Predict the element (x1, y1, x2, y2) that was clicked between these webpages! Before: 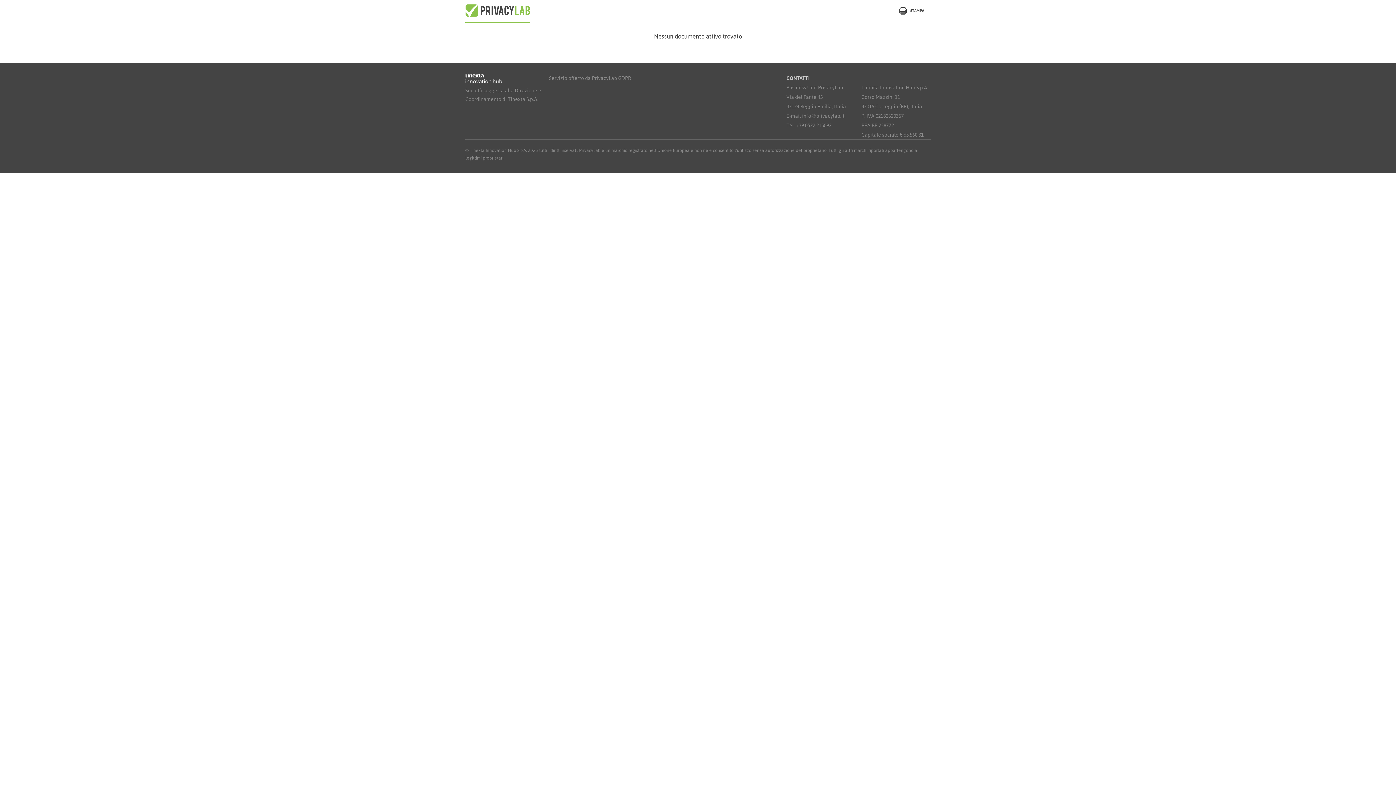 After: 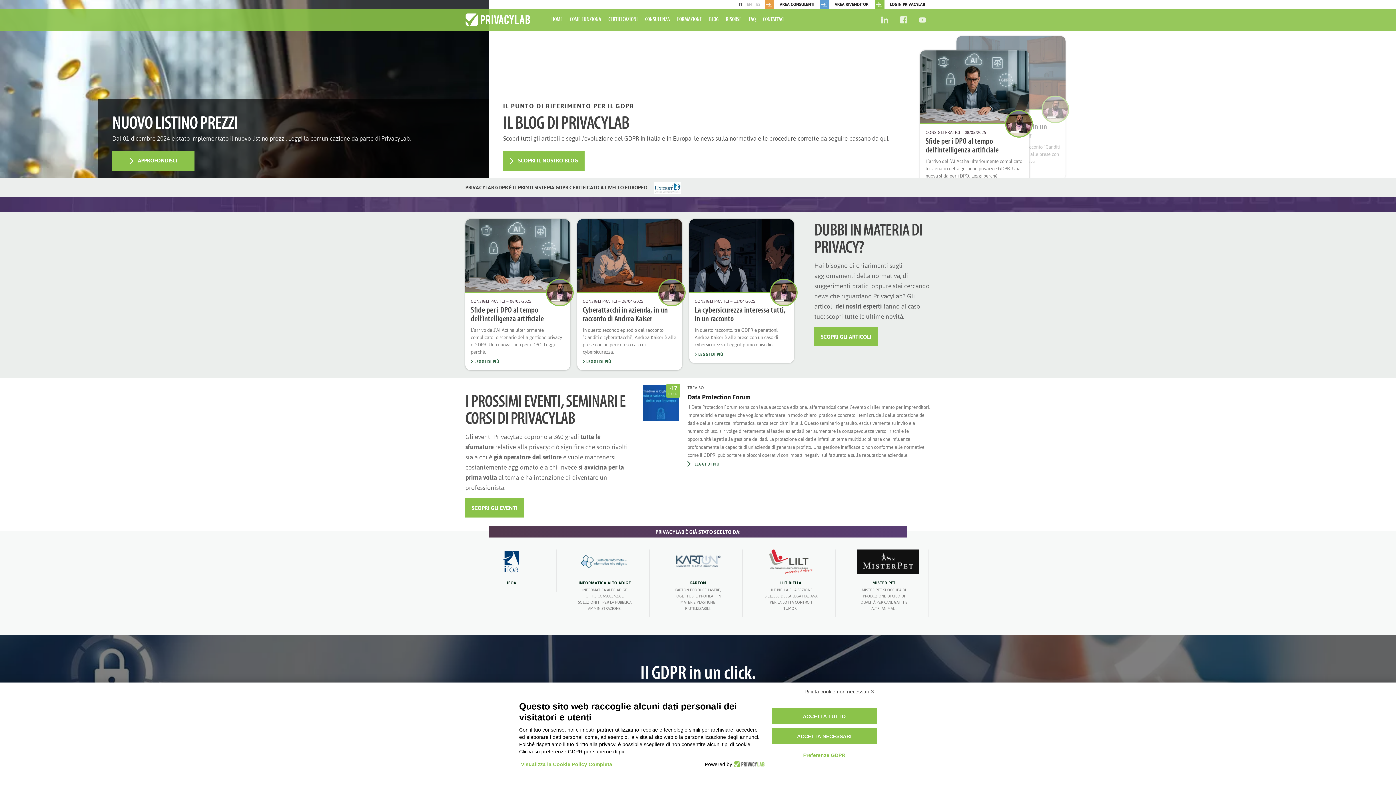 Action: bbox: (465, 0, 530, 21)